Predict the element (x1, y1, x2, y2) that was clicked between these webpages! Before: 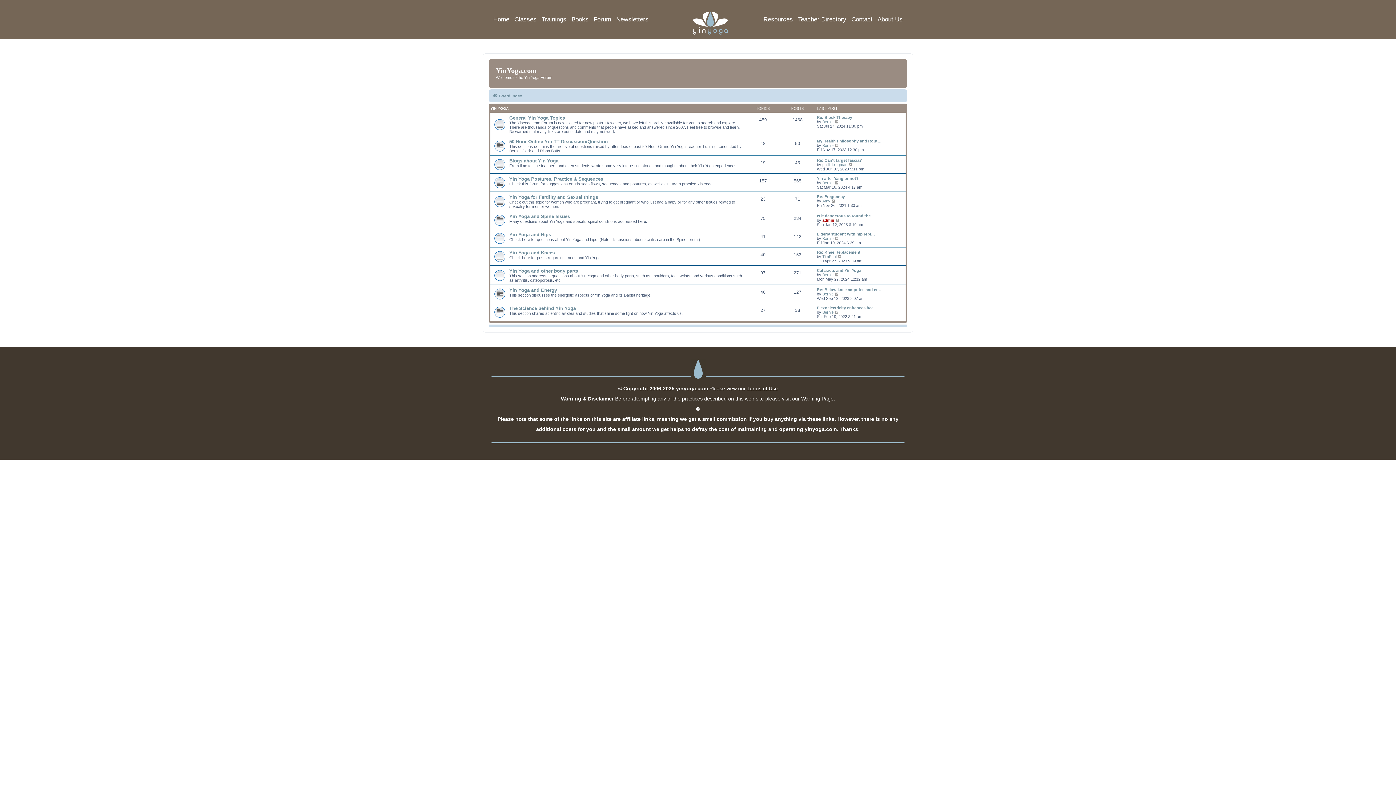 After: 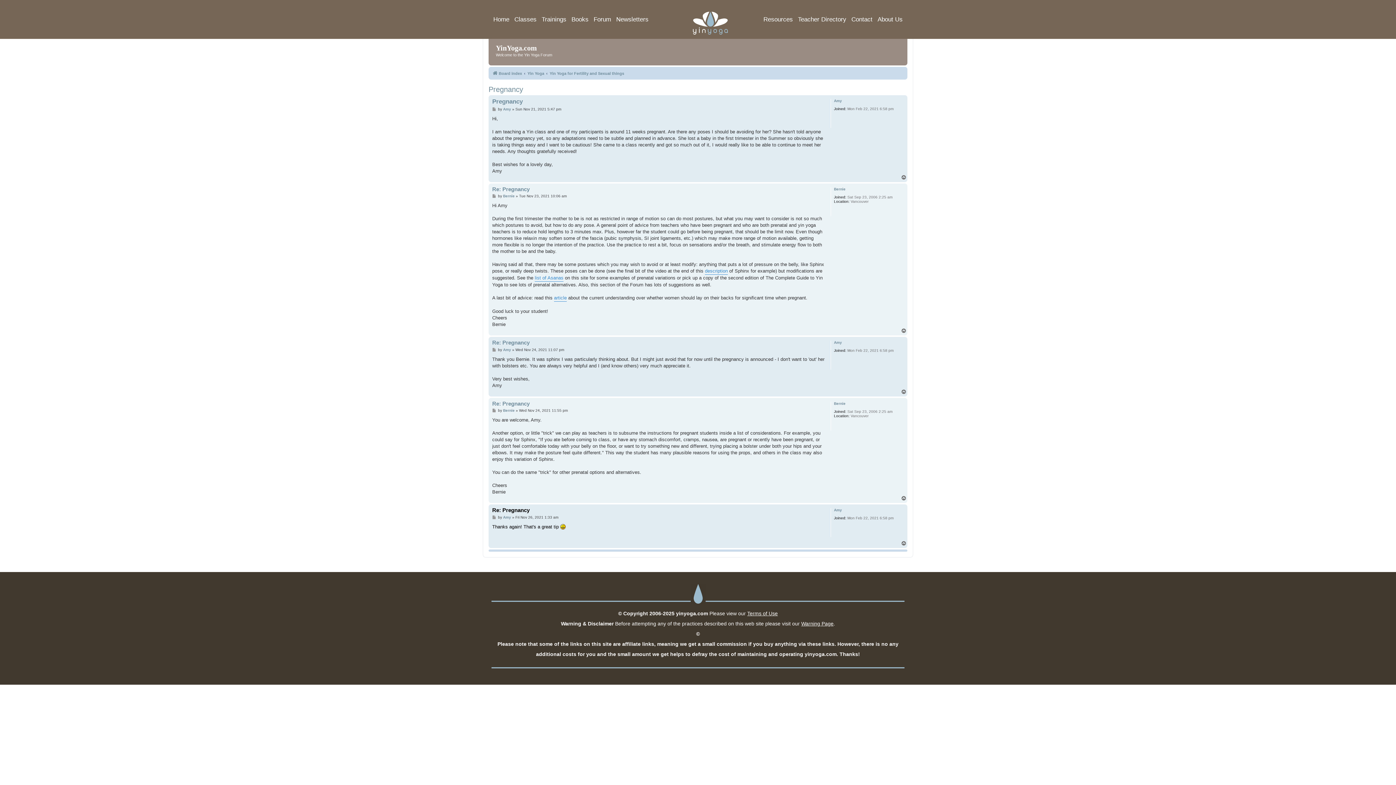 Action: label: View the latest post bbox: (831, 198, 836, 203)